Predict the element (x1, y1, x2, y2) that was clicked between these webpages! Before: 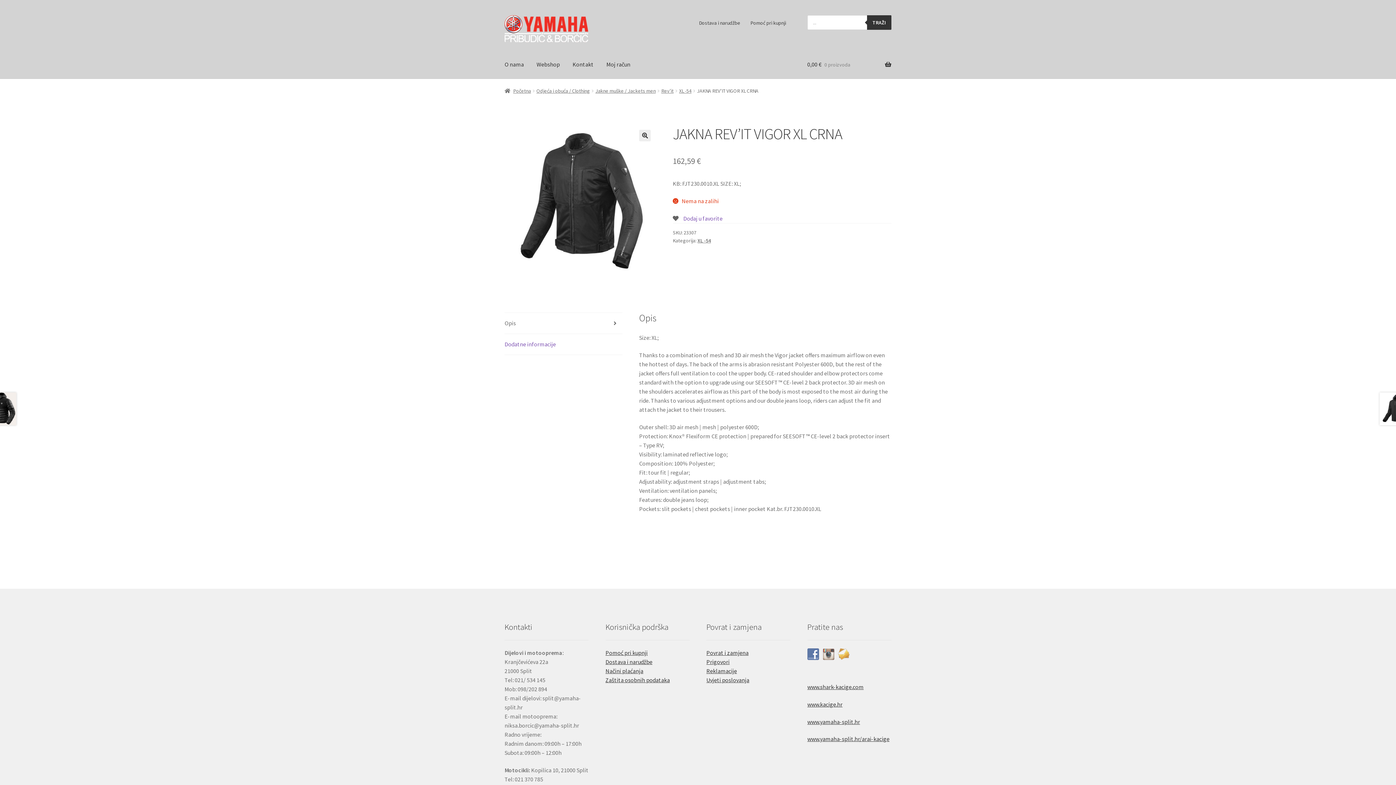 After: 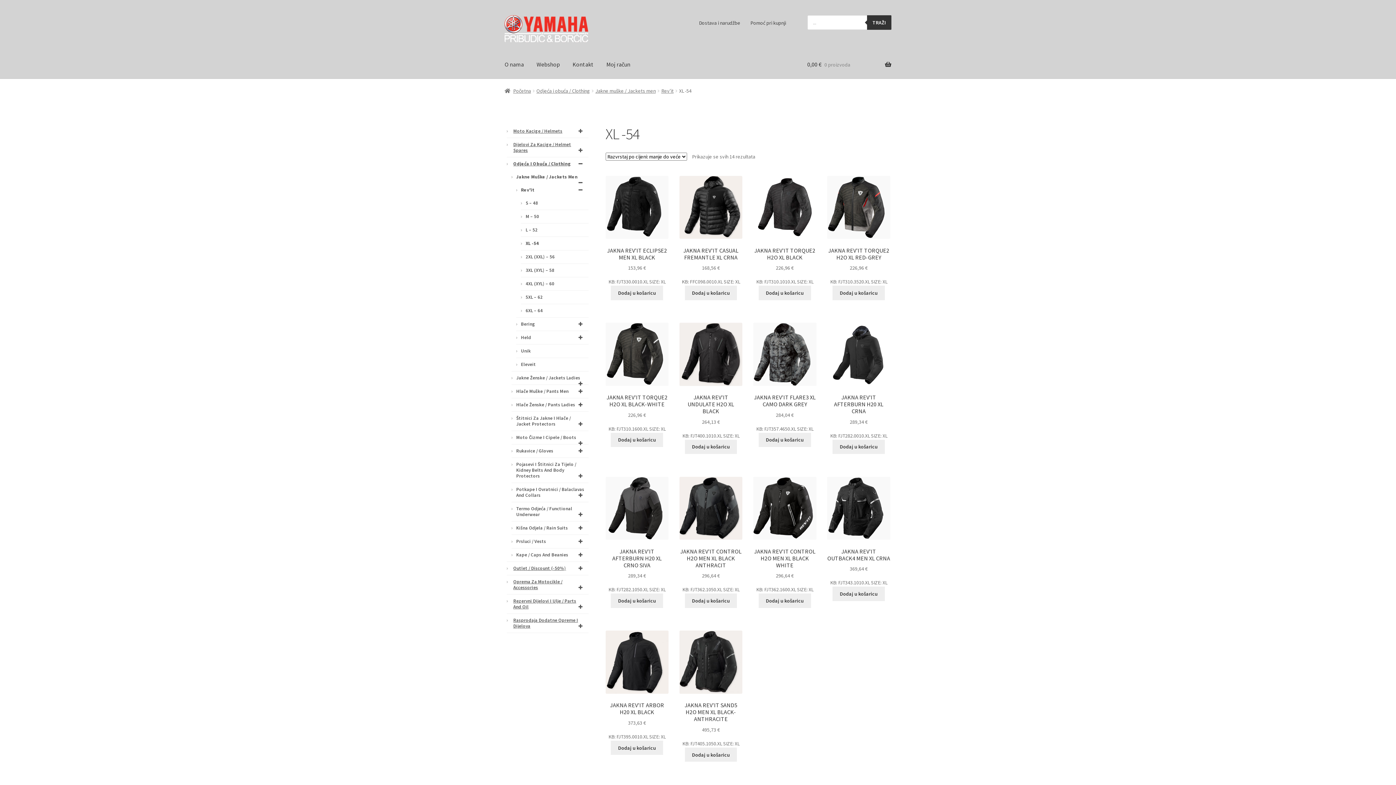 Action: label: XL -54 bbox: (679, 87, 691, 94)